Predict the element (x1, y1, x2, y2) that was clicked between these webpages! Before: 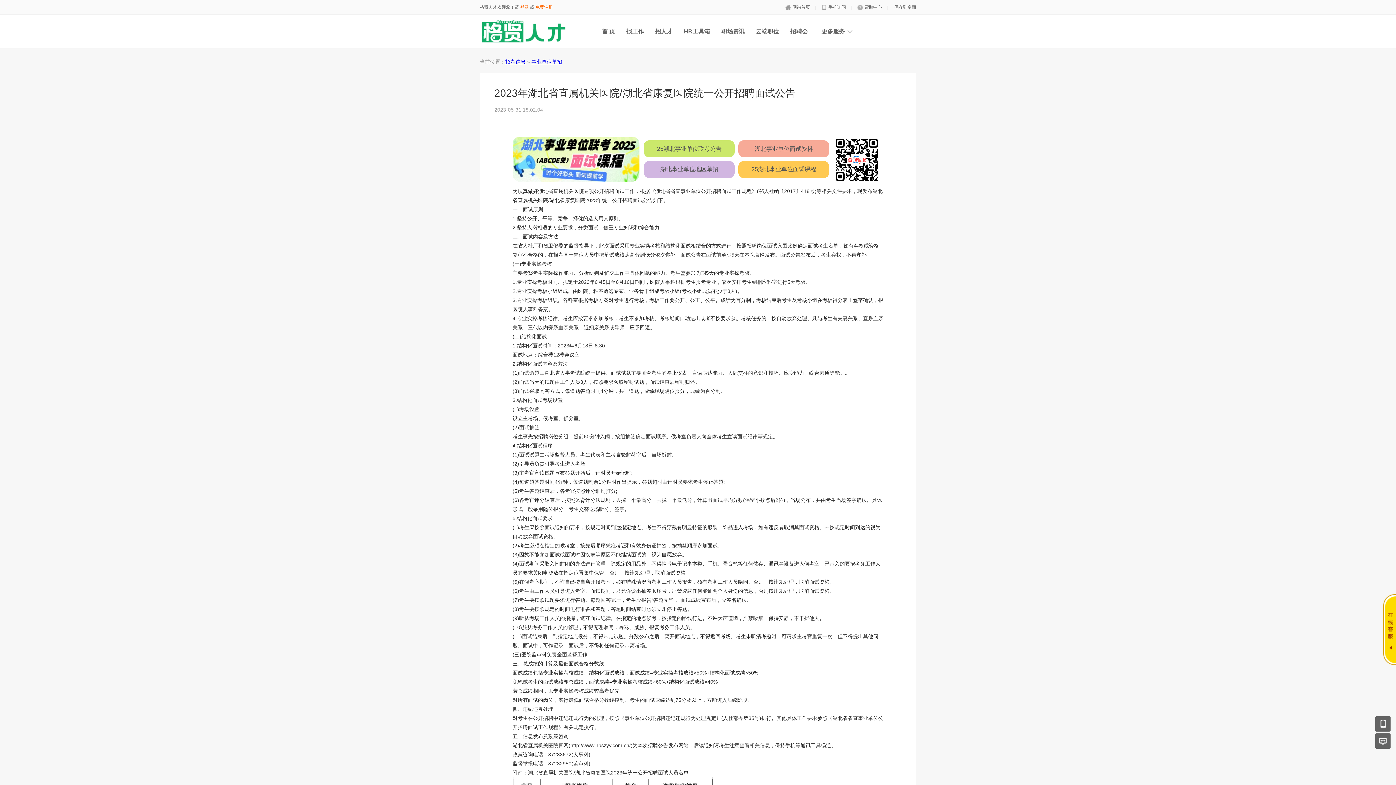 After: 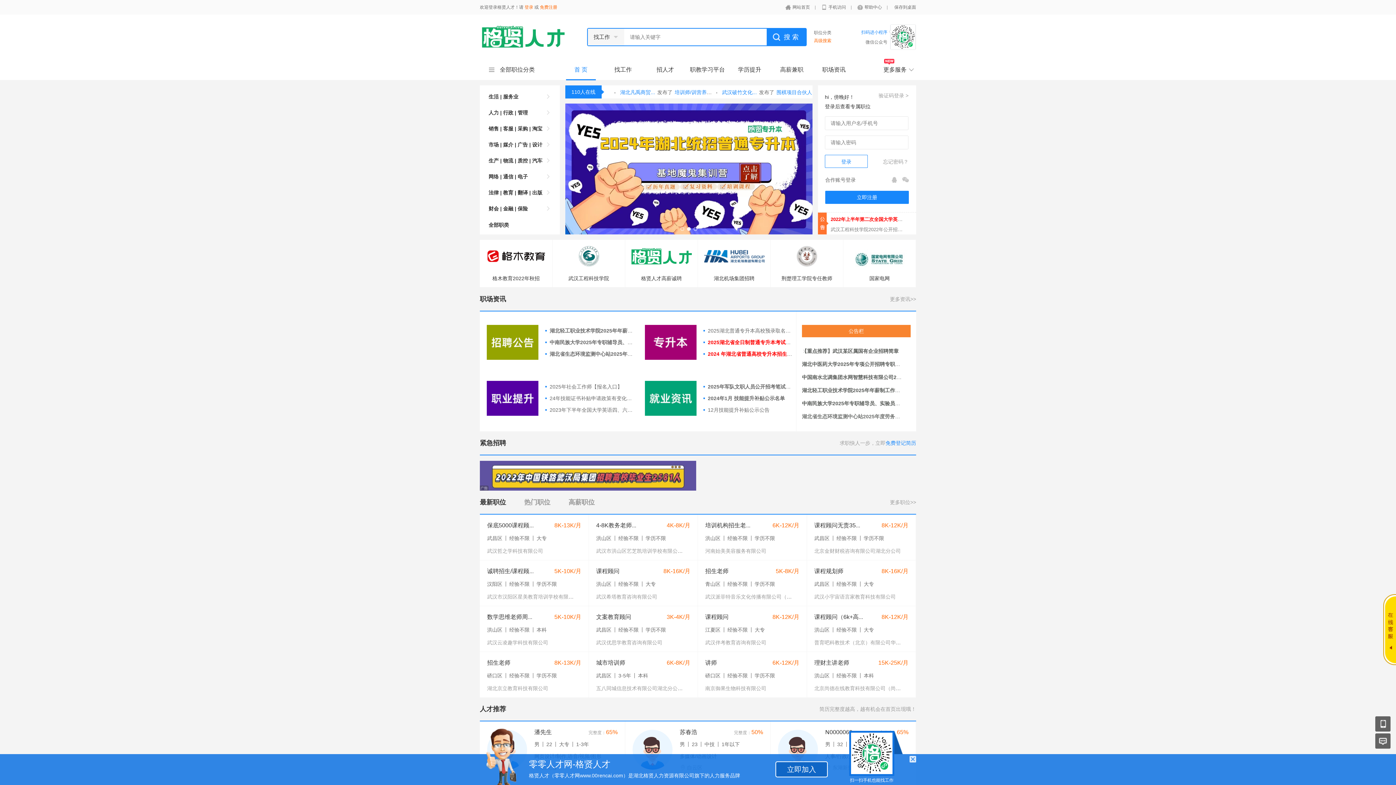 Action: bbox: (781, 4, 814, 9) label: 网站首页 